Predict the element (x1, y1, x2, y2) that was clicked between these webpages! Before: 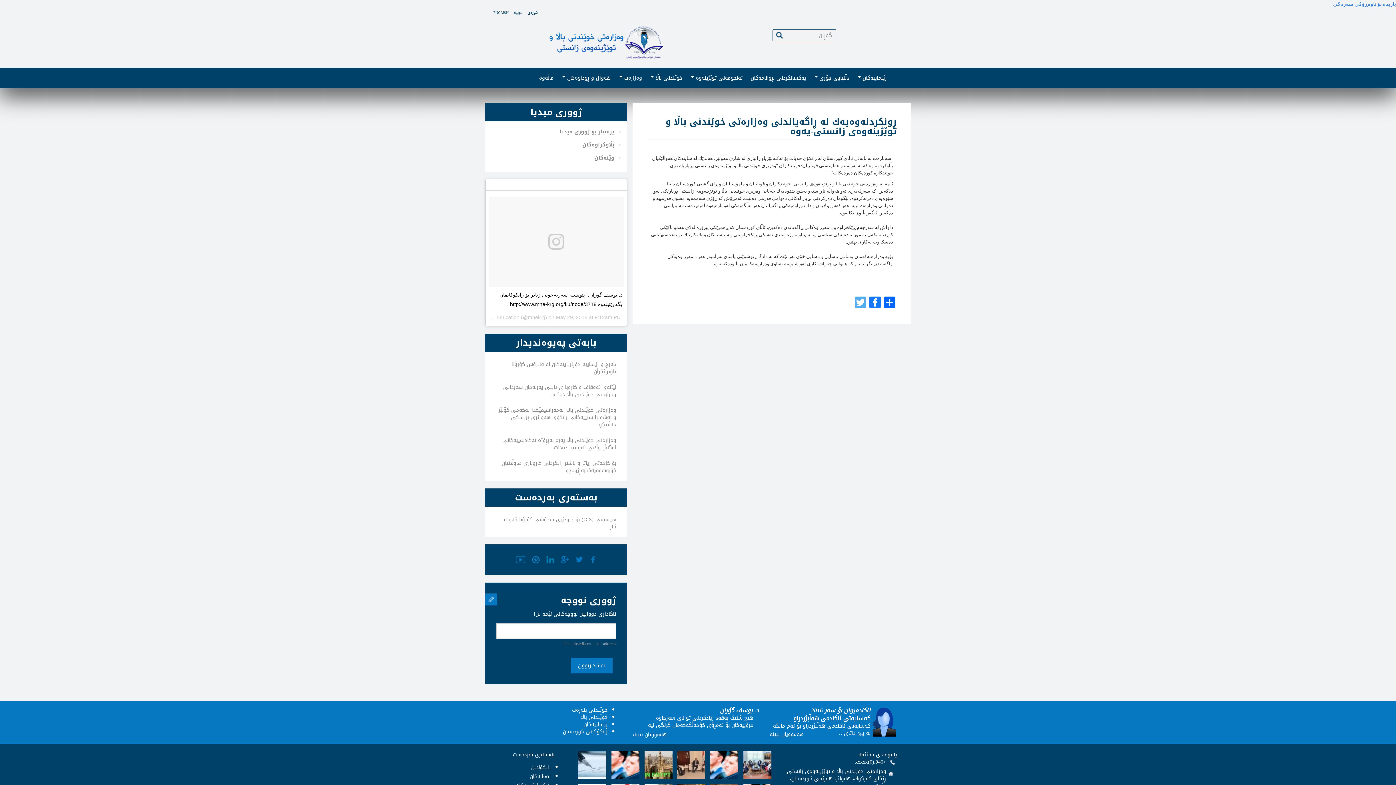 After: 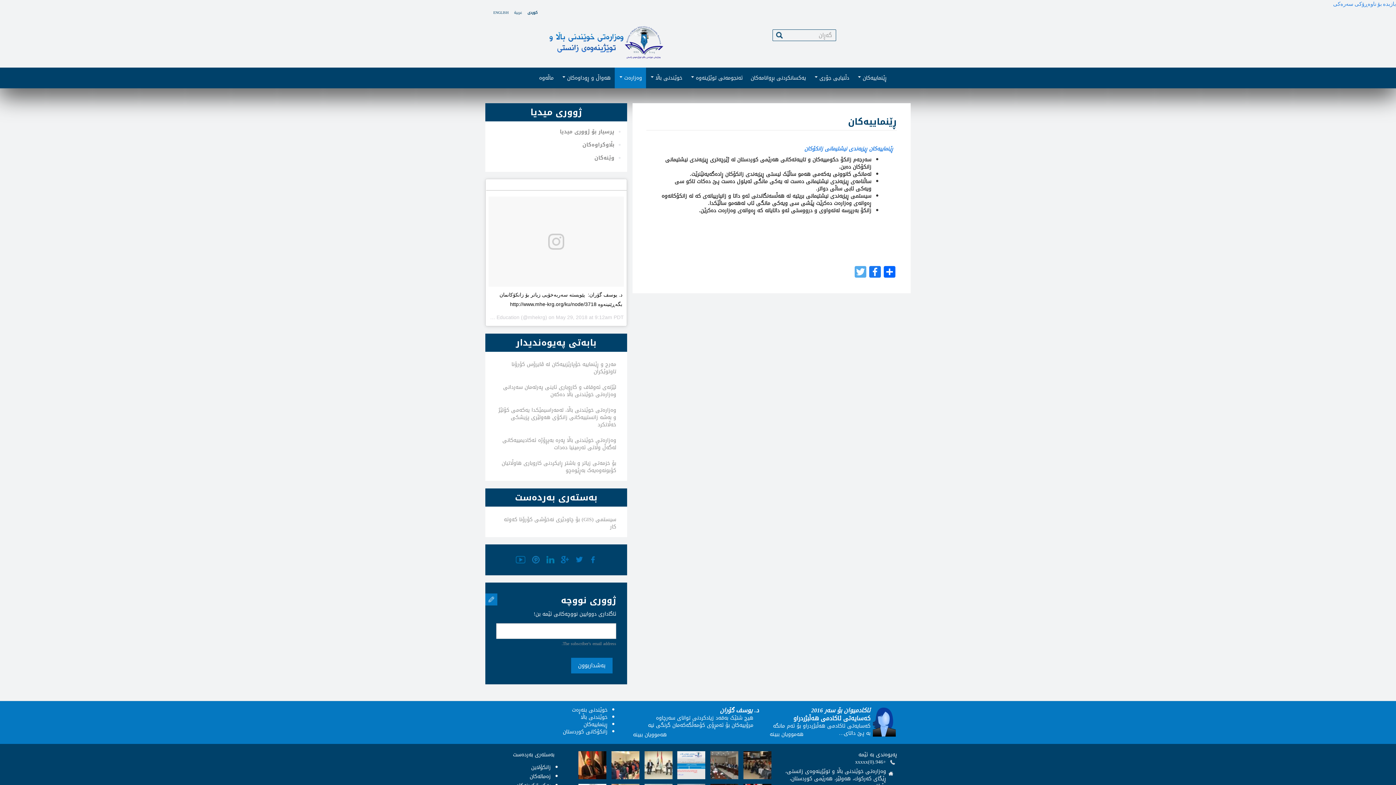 Action: bbox: (583, 719, 607, 729) label: ڕینماییەکان